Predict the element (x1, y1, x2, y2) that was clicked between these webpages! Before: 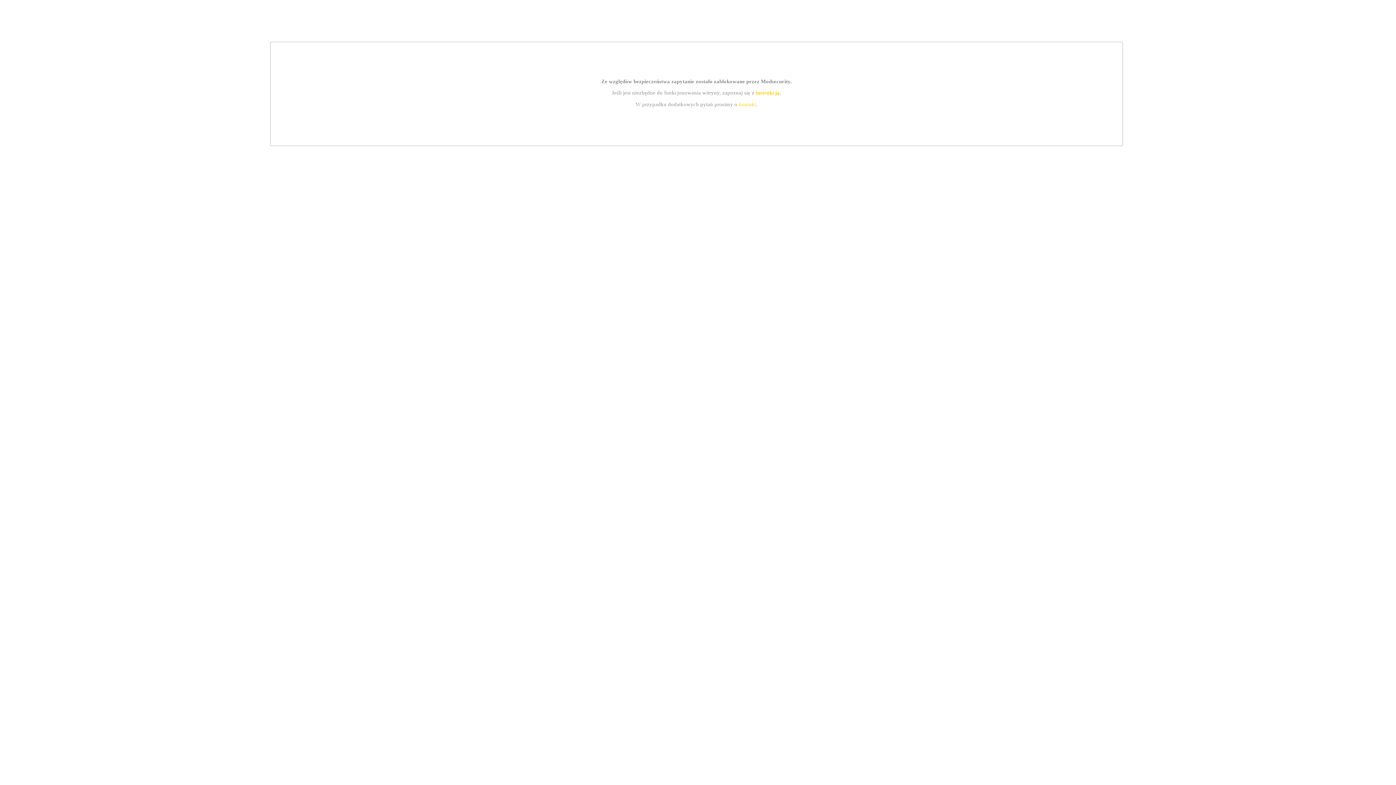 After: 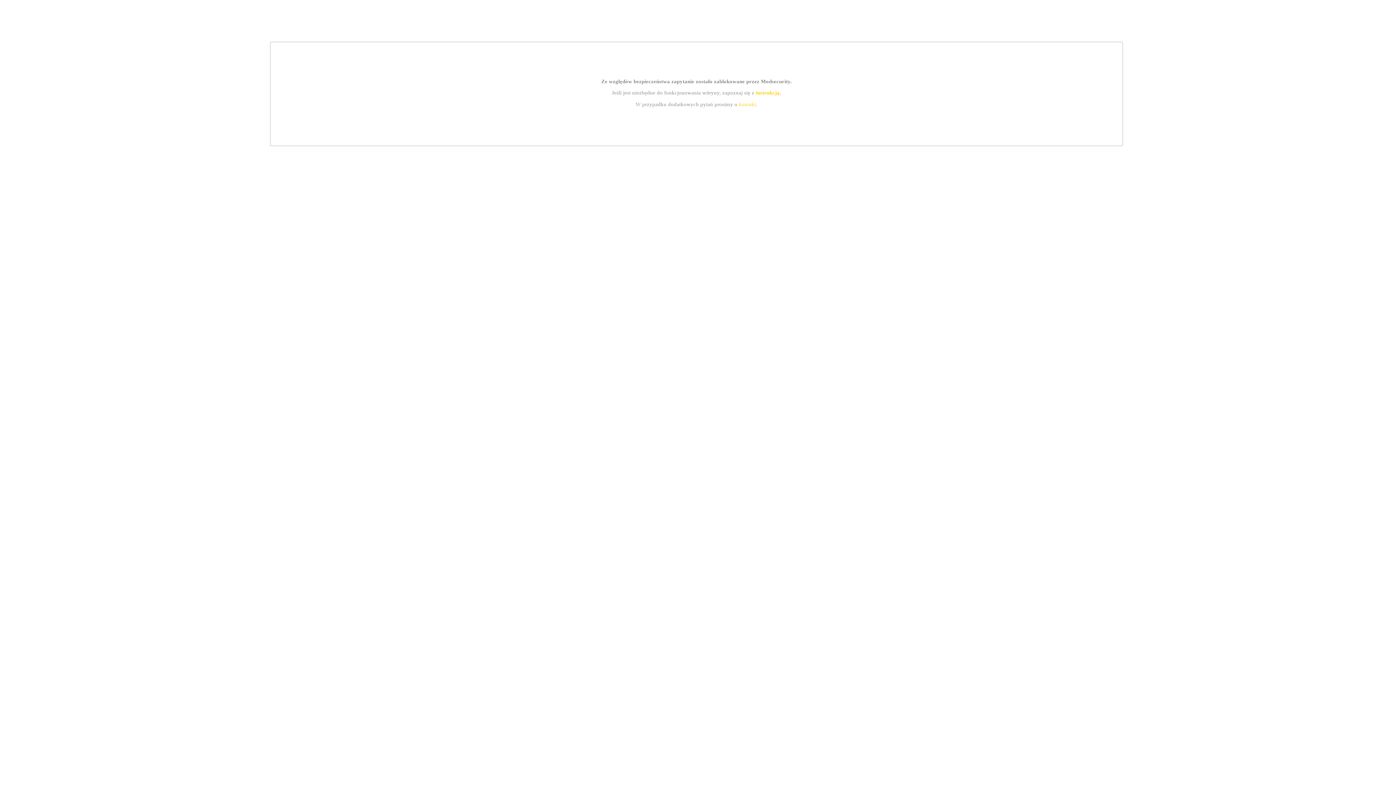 Action: label: instrukcją bbox: (755, 89, 779, 95)